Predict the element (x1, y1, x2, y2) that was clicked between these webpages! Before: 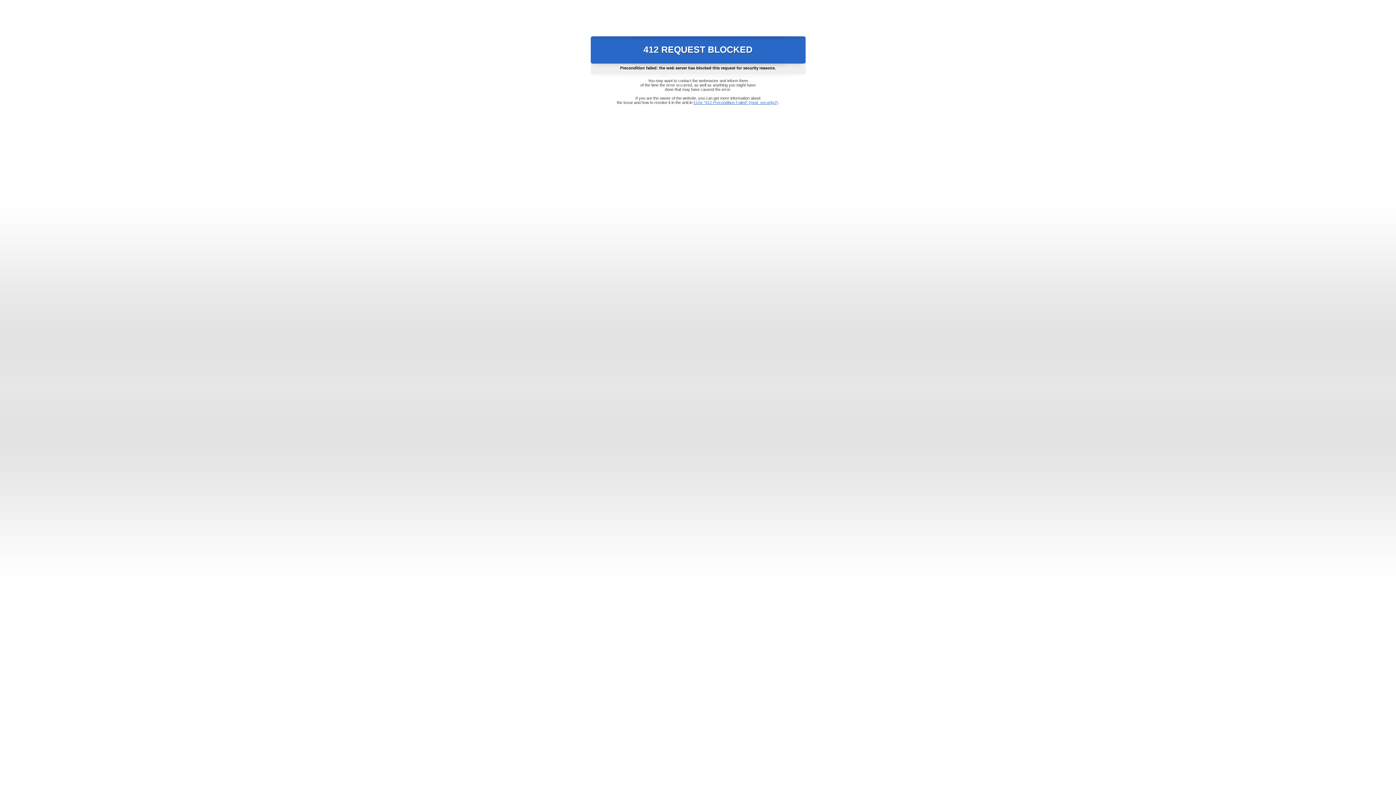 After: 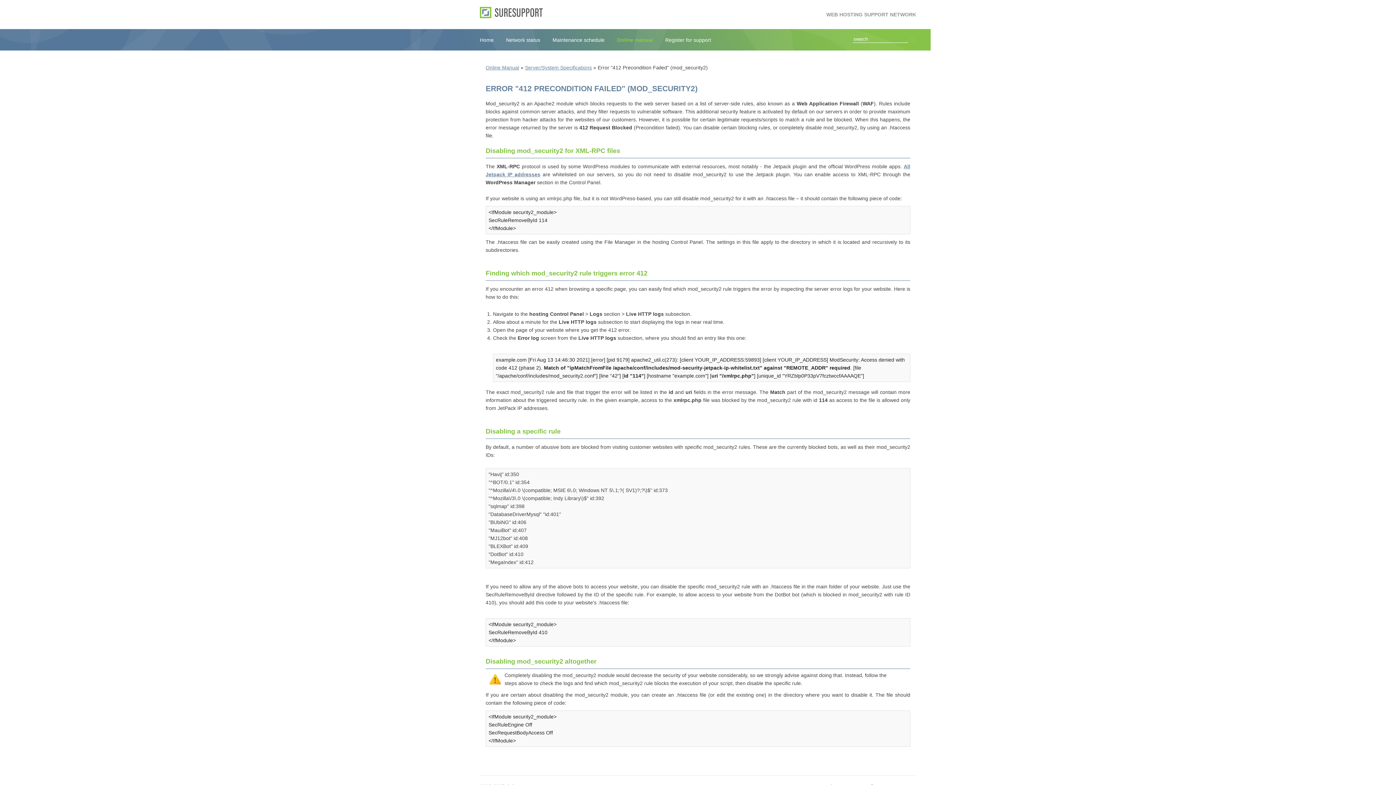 Action: bbox: (693, 100, 778, 104) label: Error "412 Precondition Failed" (mod_security2)